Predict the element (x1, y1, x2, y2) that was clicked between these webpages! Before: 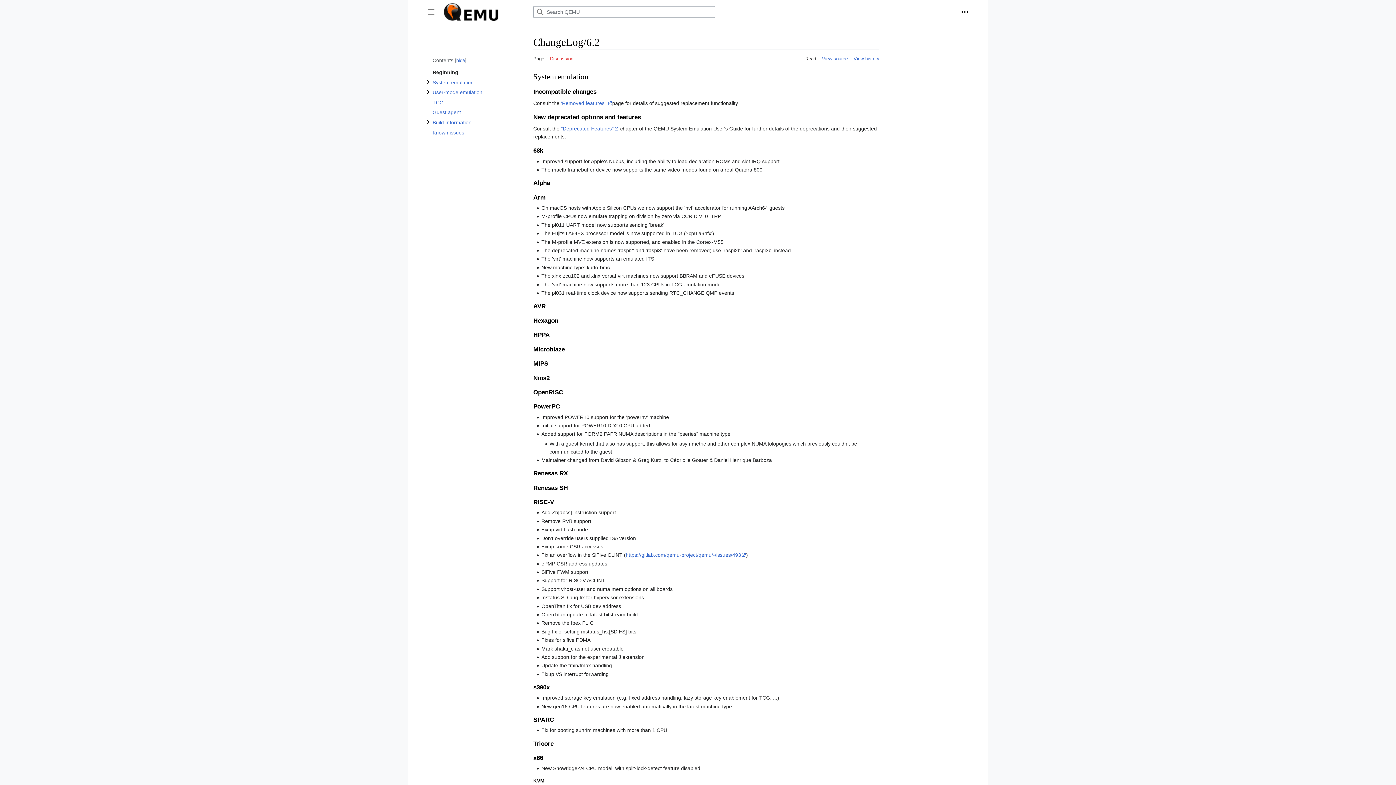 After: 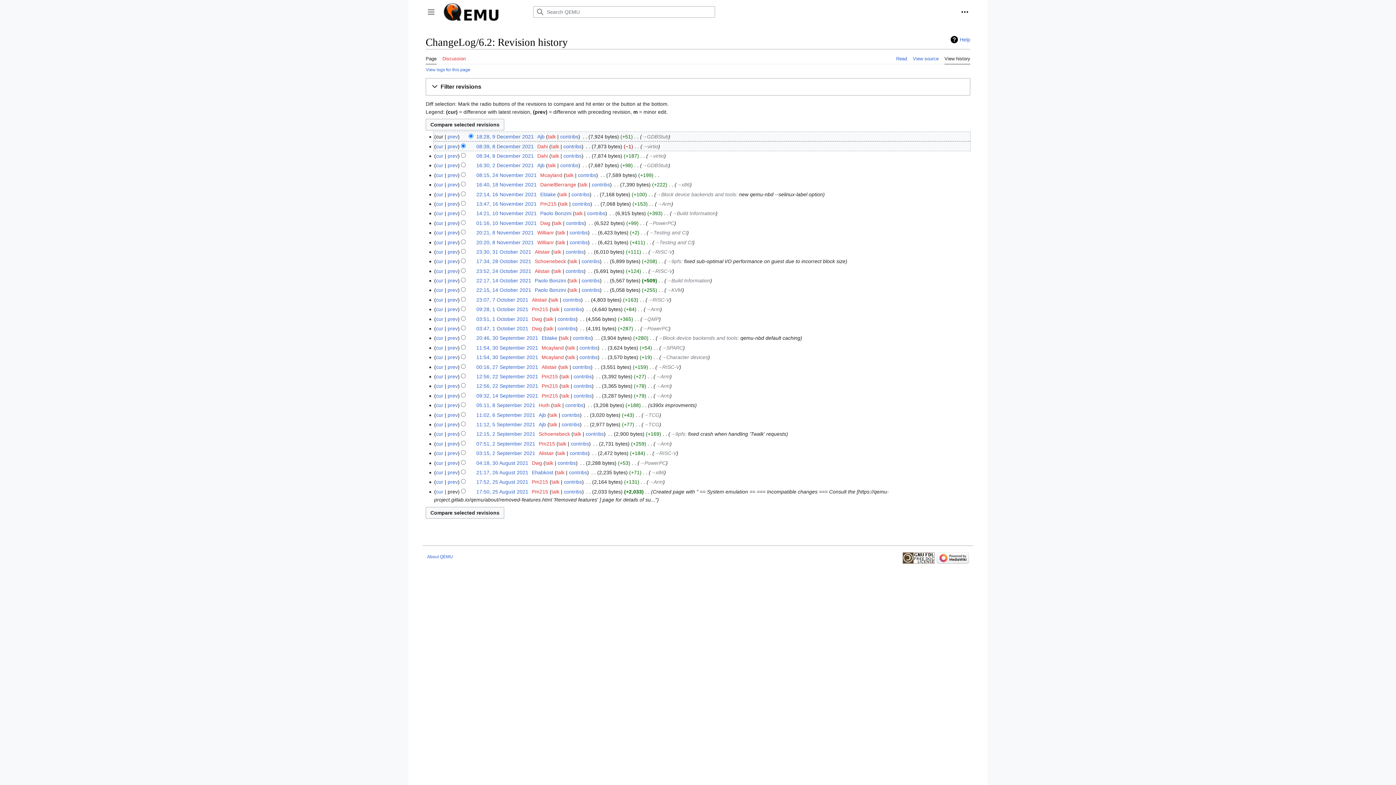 Action: bbox: (853, 49, 879, 64) label: View history